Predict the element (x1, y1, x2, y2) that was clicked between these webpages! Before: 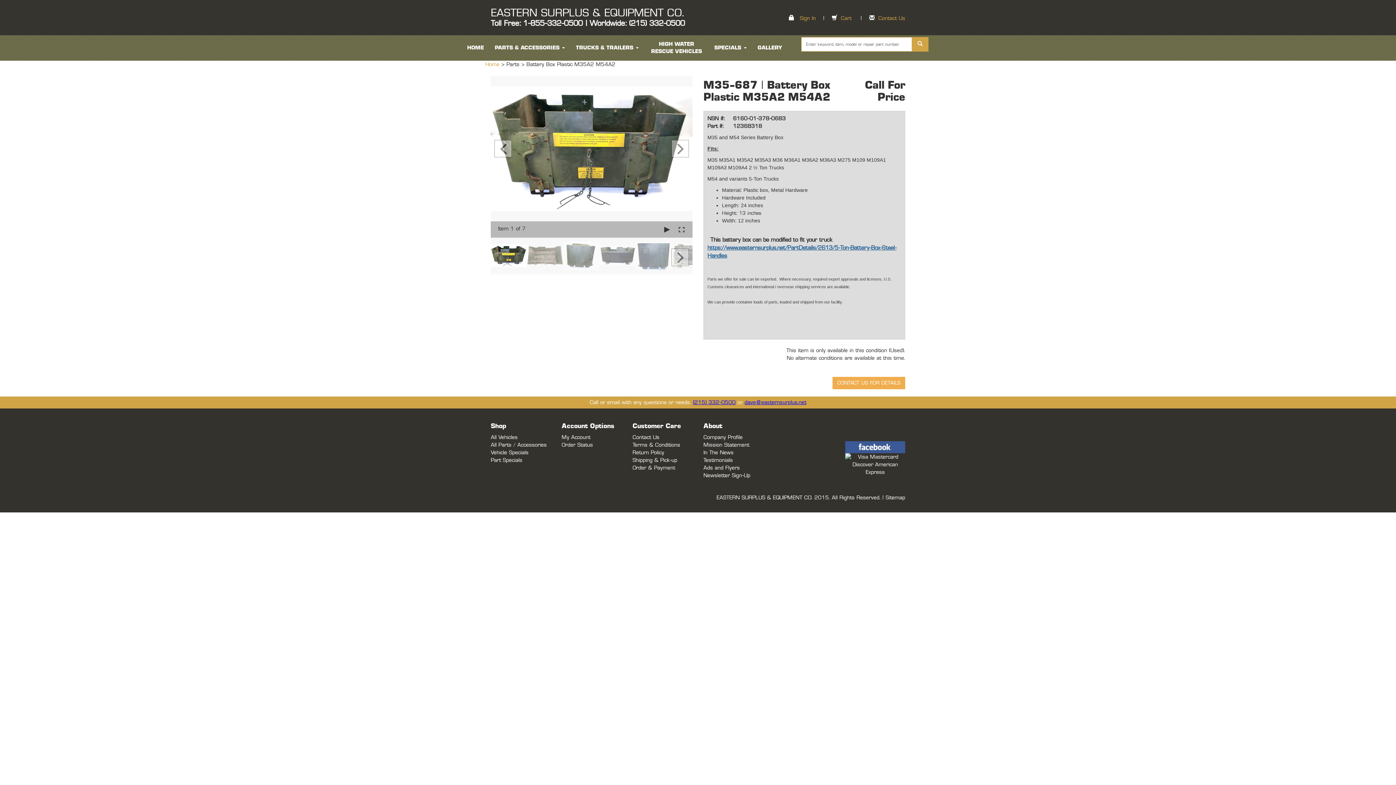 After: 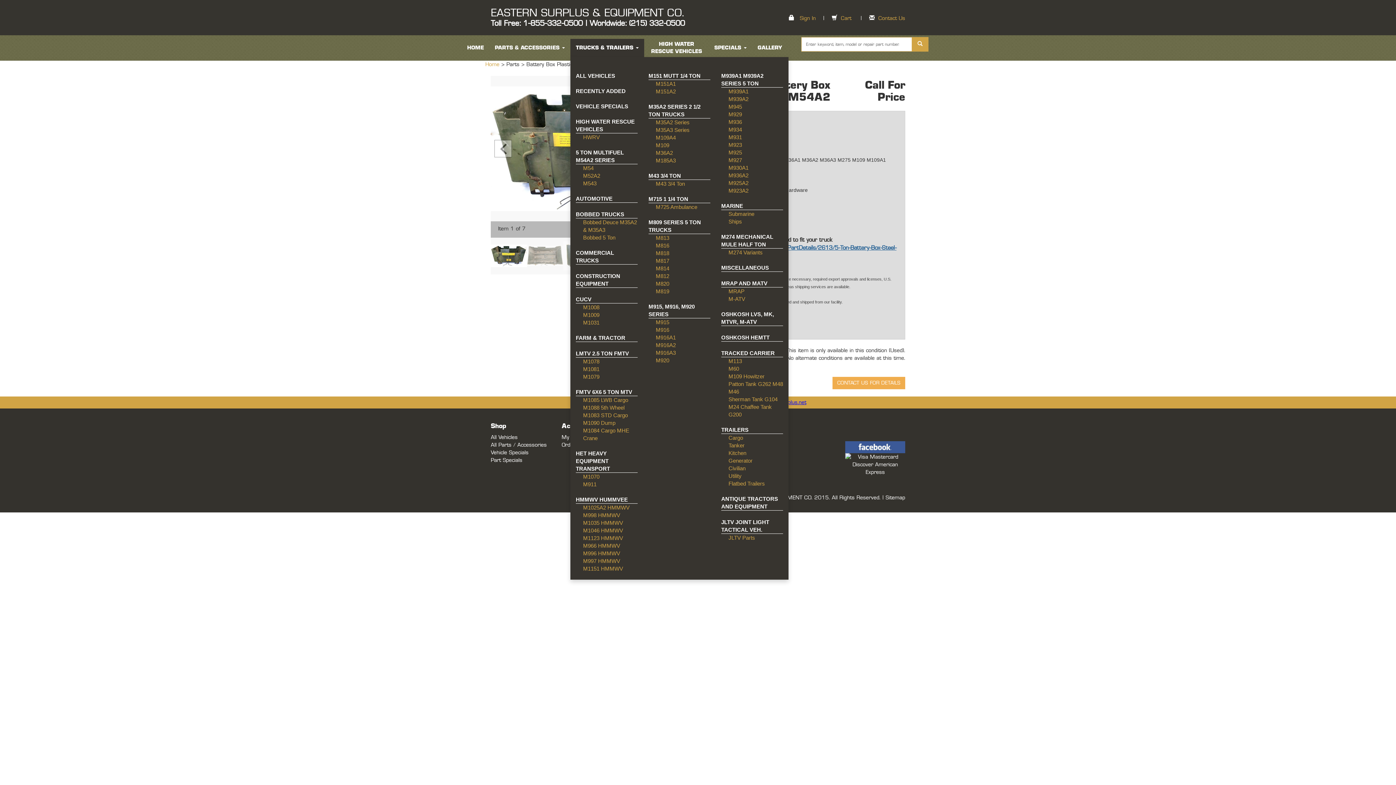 Action: bbox: (570, 38, 644, 57) label: TRUCKS & TRAILERS 